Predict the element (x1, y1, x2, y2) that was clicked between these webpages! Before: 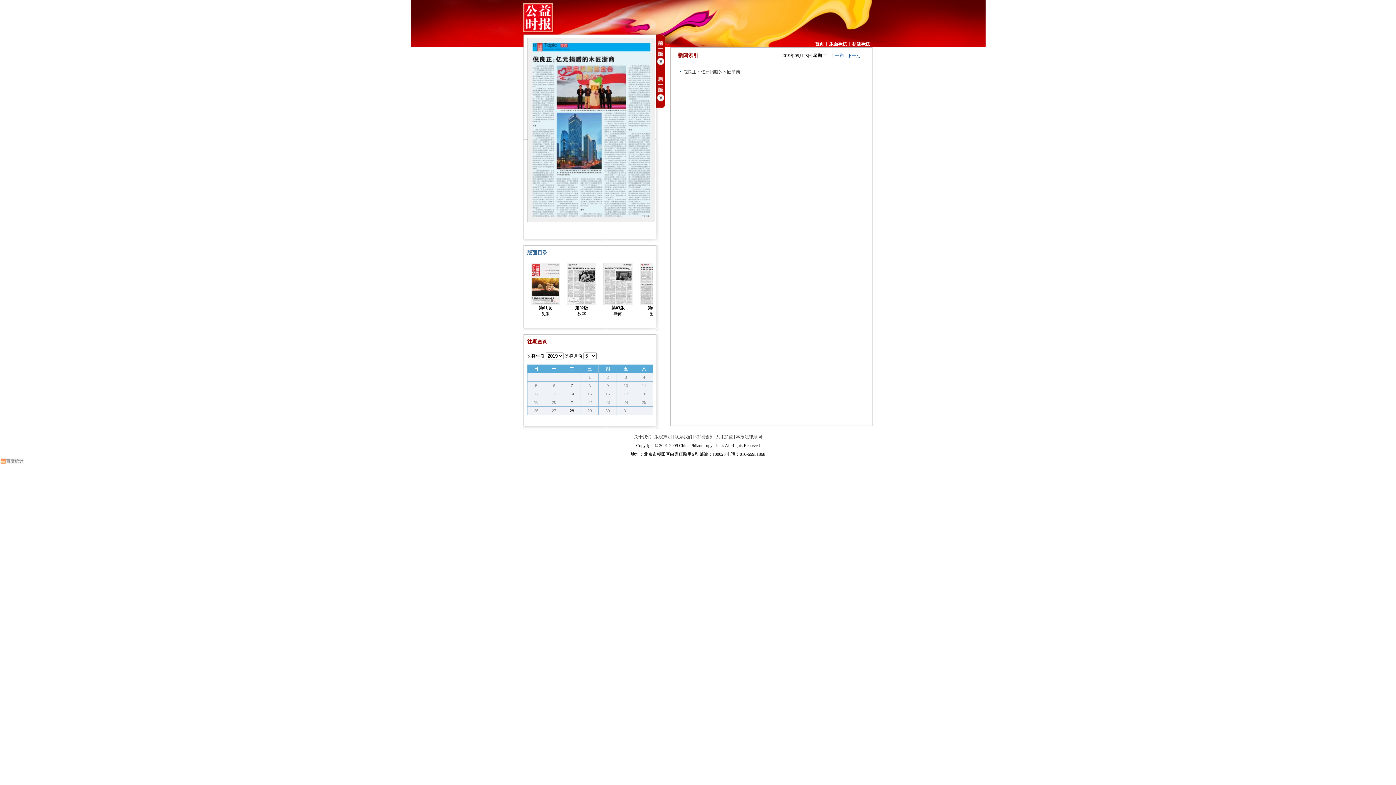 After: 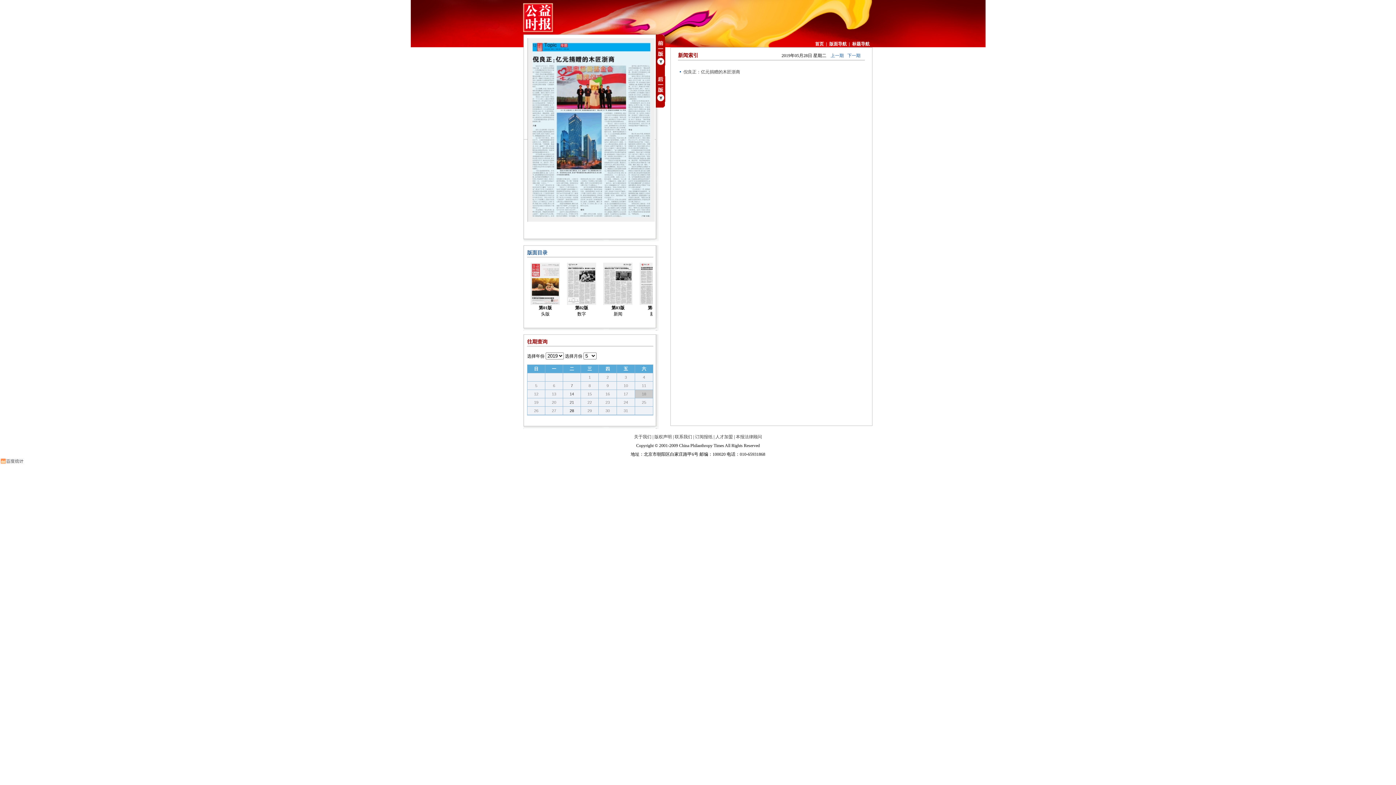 Action: label: 18 bbox: (642, 391, 646, 396)